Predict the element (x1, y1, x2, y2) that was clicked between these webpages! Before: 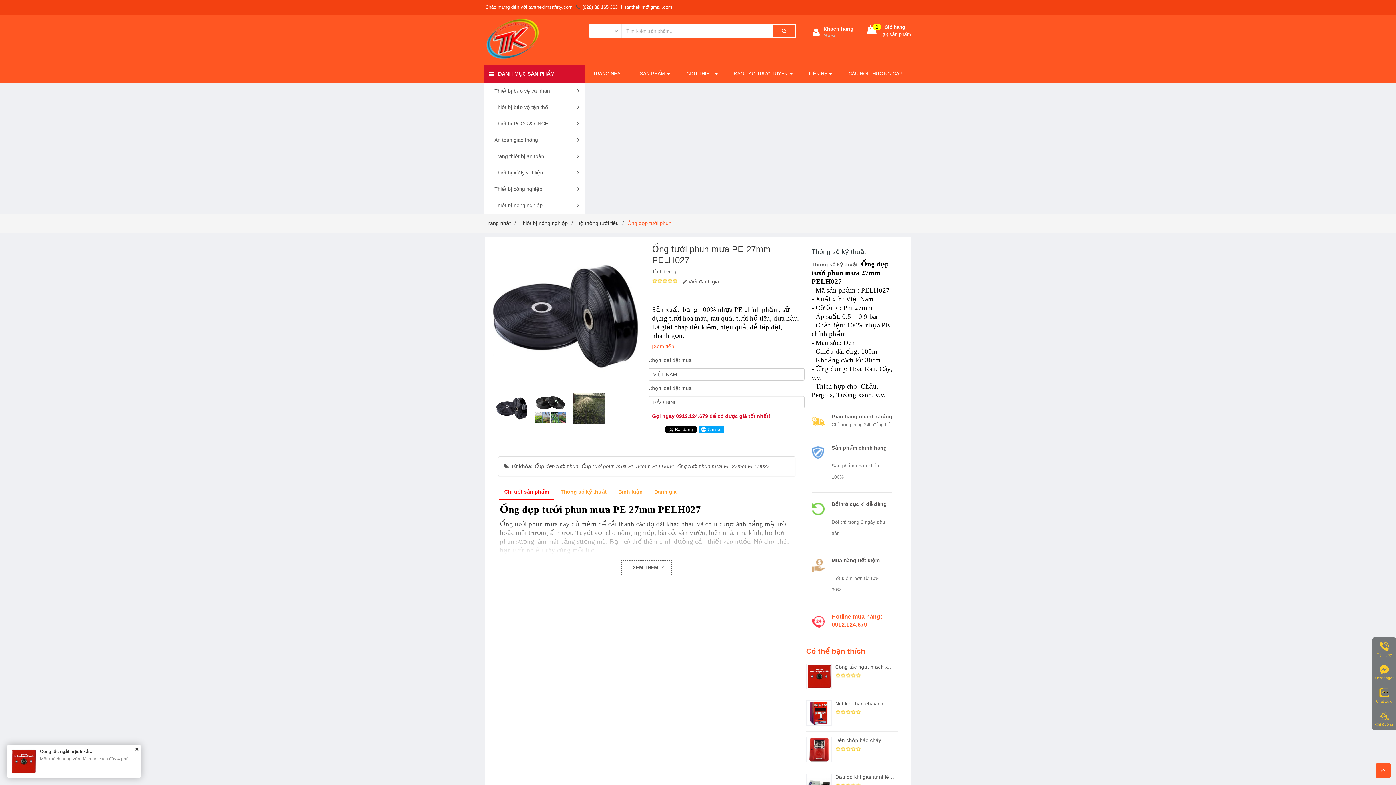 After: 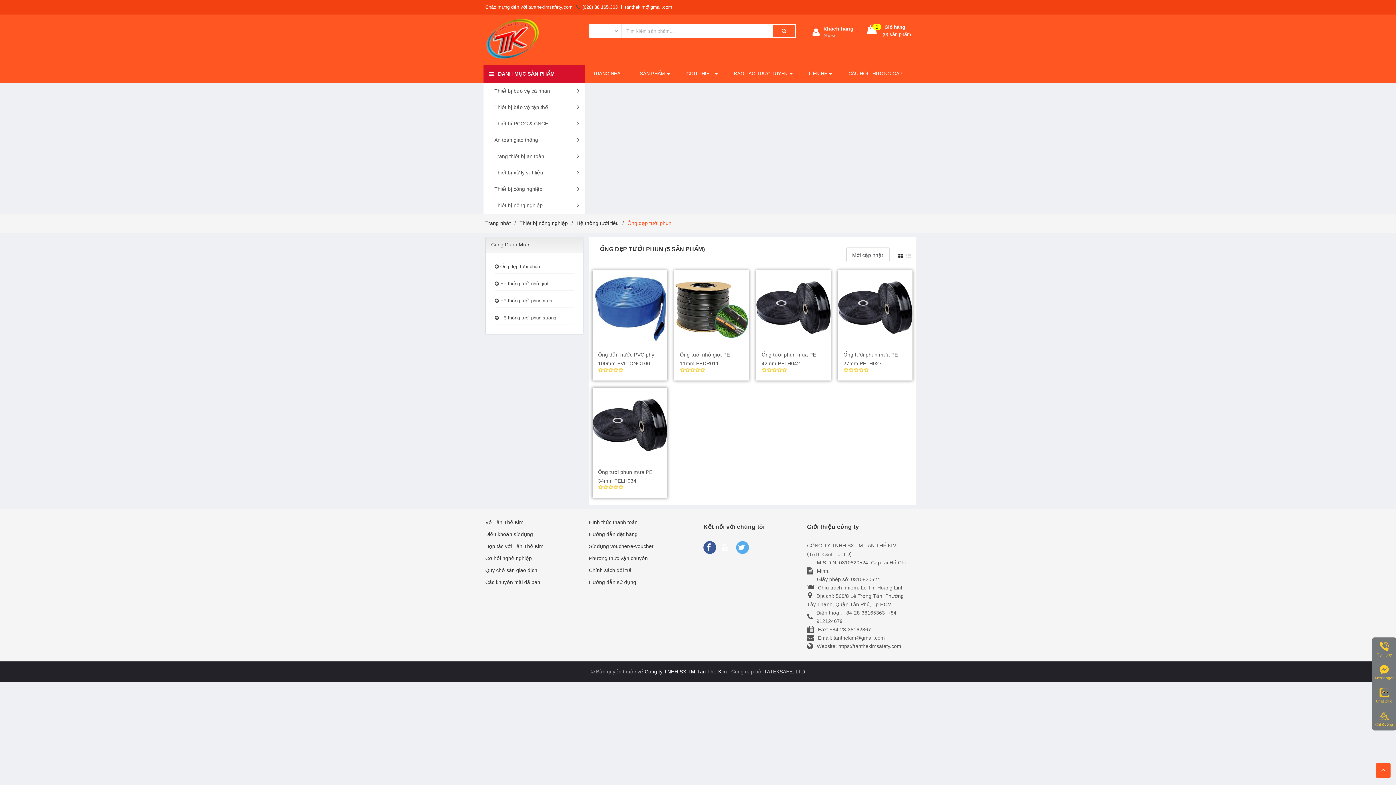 Action: bbox: (627, 220, 671, 226) label: Ống dẹp tưới phun